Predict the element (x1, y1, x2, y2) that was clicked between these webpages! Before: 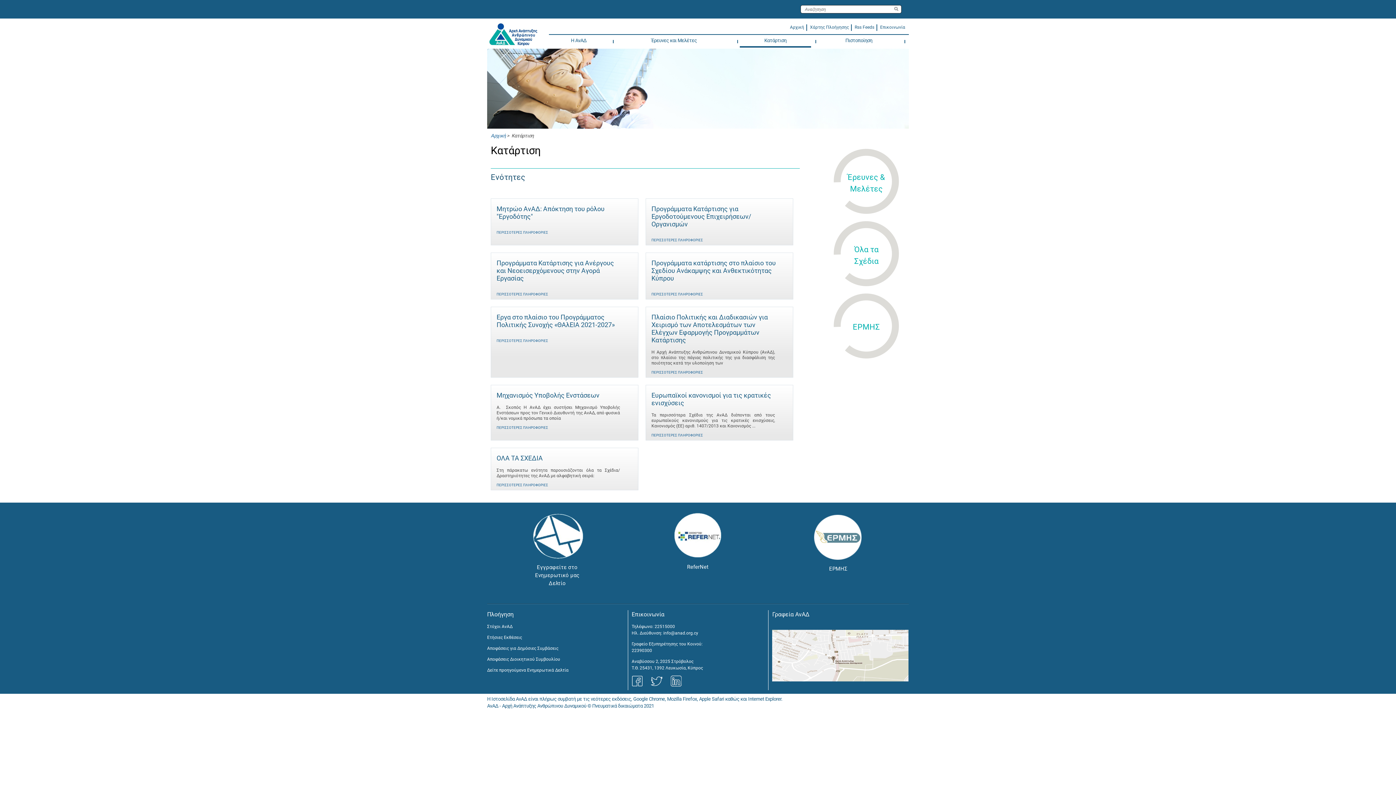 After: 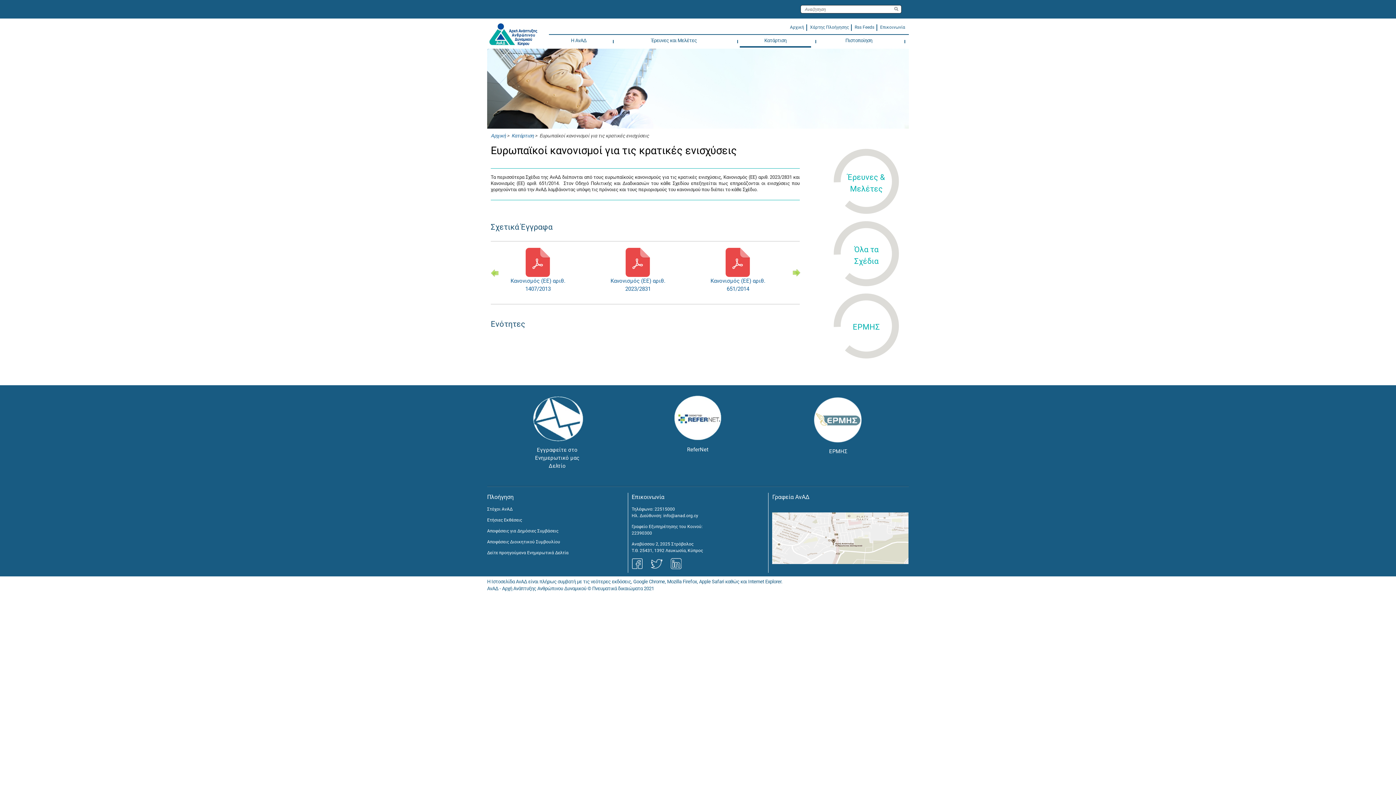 Action: label: ΠΕΡΙΣΣΟΤΕΡΕΣ ΠΛΗΡΟΦΟΡΙΕΣ bbox: (651, 433, 703, 437)